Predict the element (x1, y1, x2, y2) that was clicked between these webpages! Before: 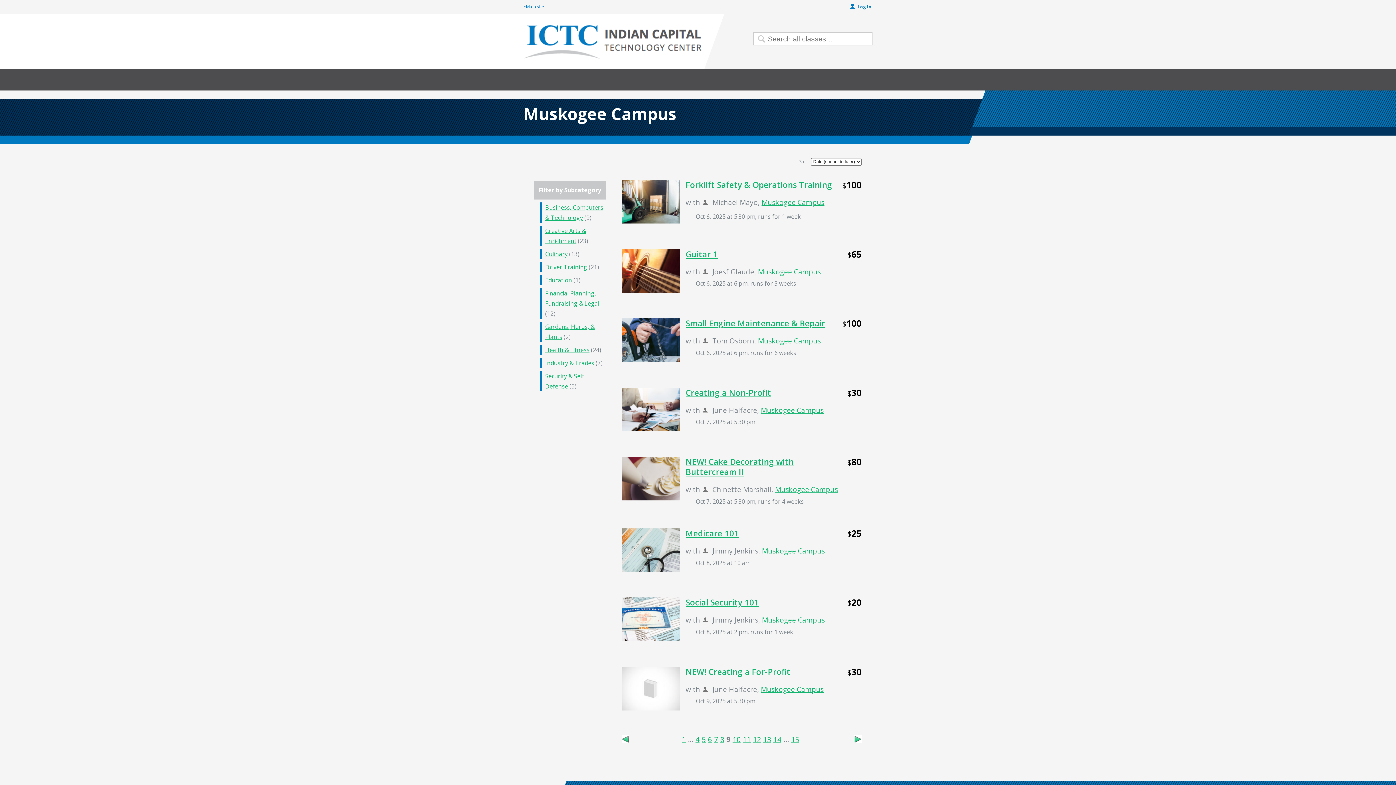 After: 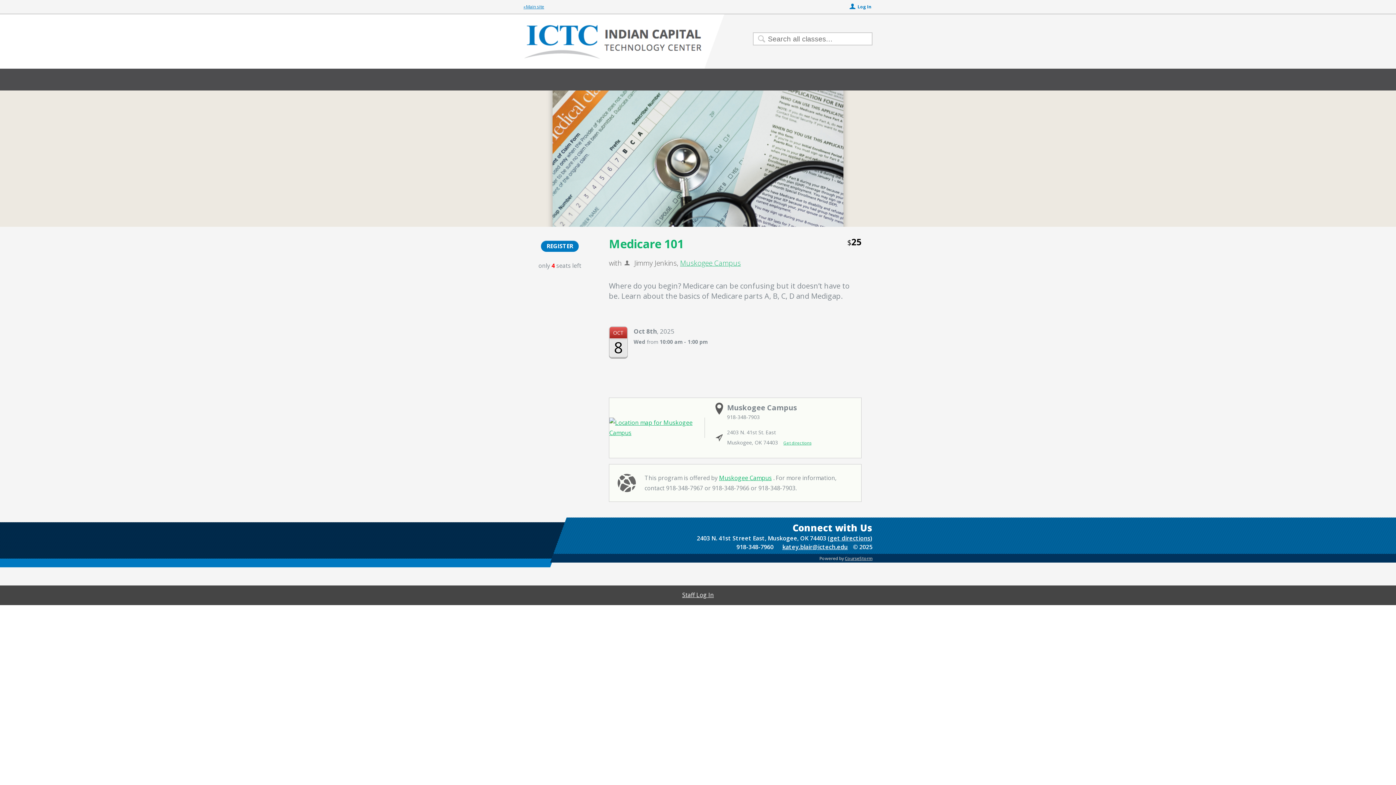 Action: bbox: (621, 528, 680, 572)